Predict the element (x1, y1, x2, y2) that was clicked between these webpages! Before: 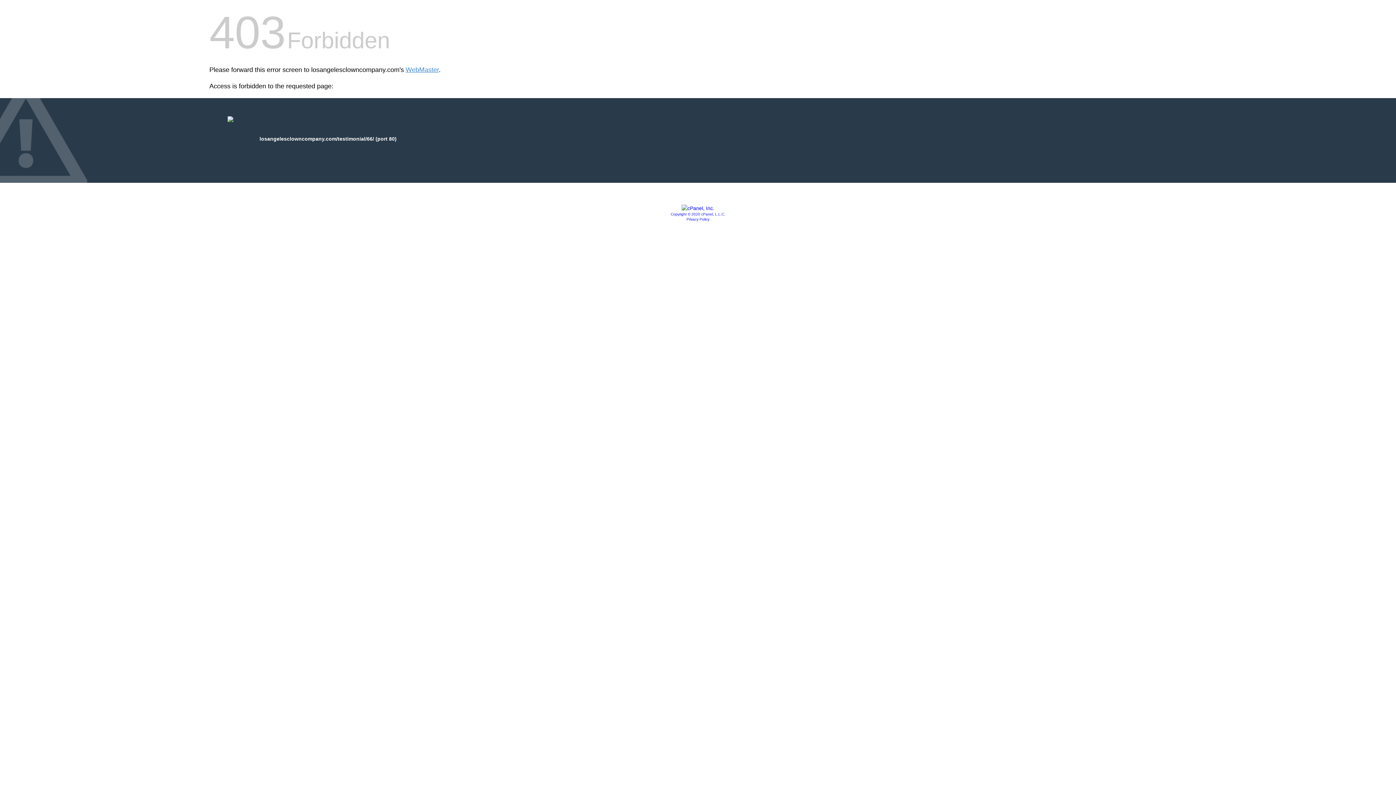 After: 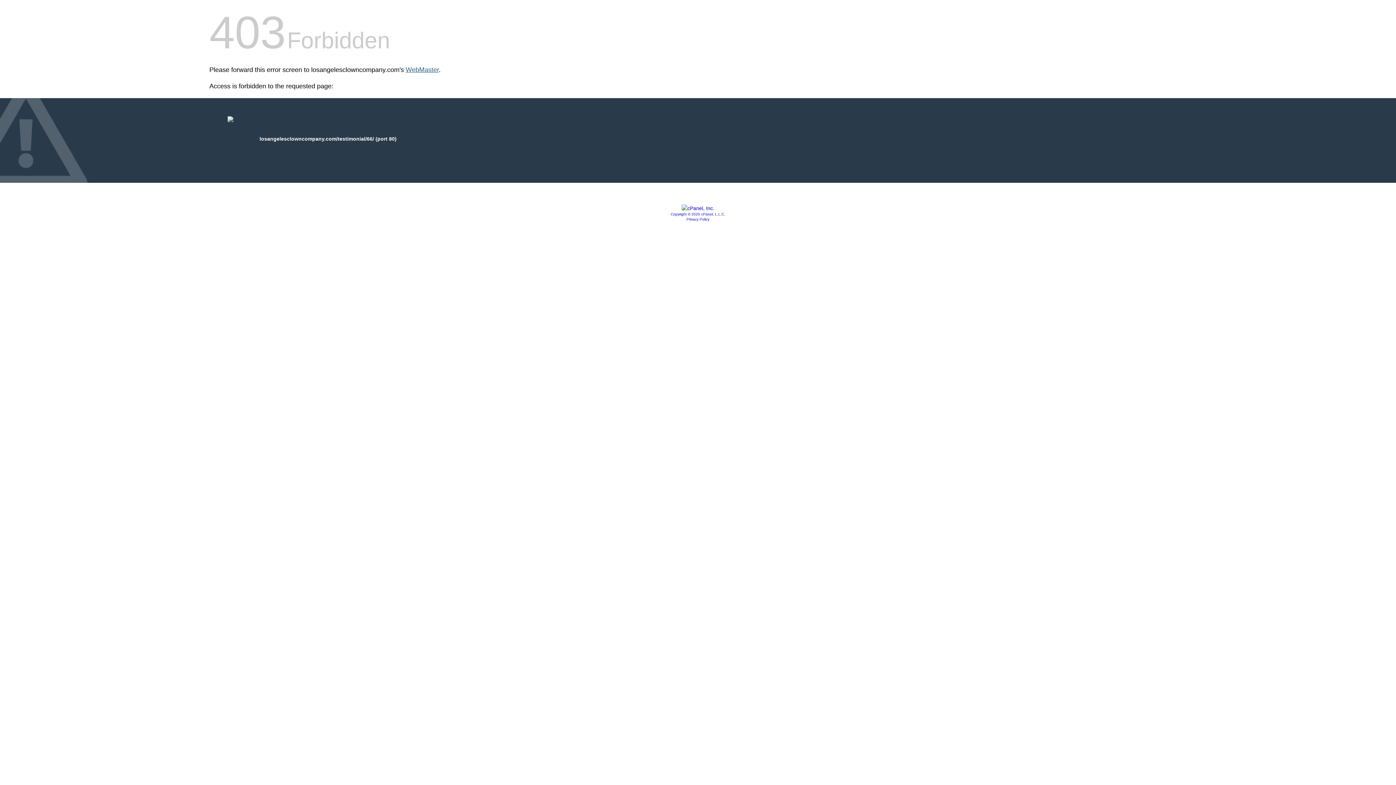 Action: bbox: (405, 66, 438, 73) label: WebMaster